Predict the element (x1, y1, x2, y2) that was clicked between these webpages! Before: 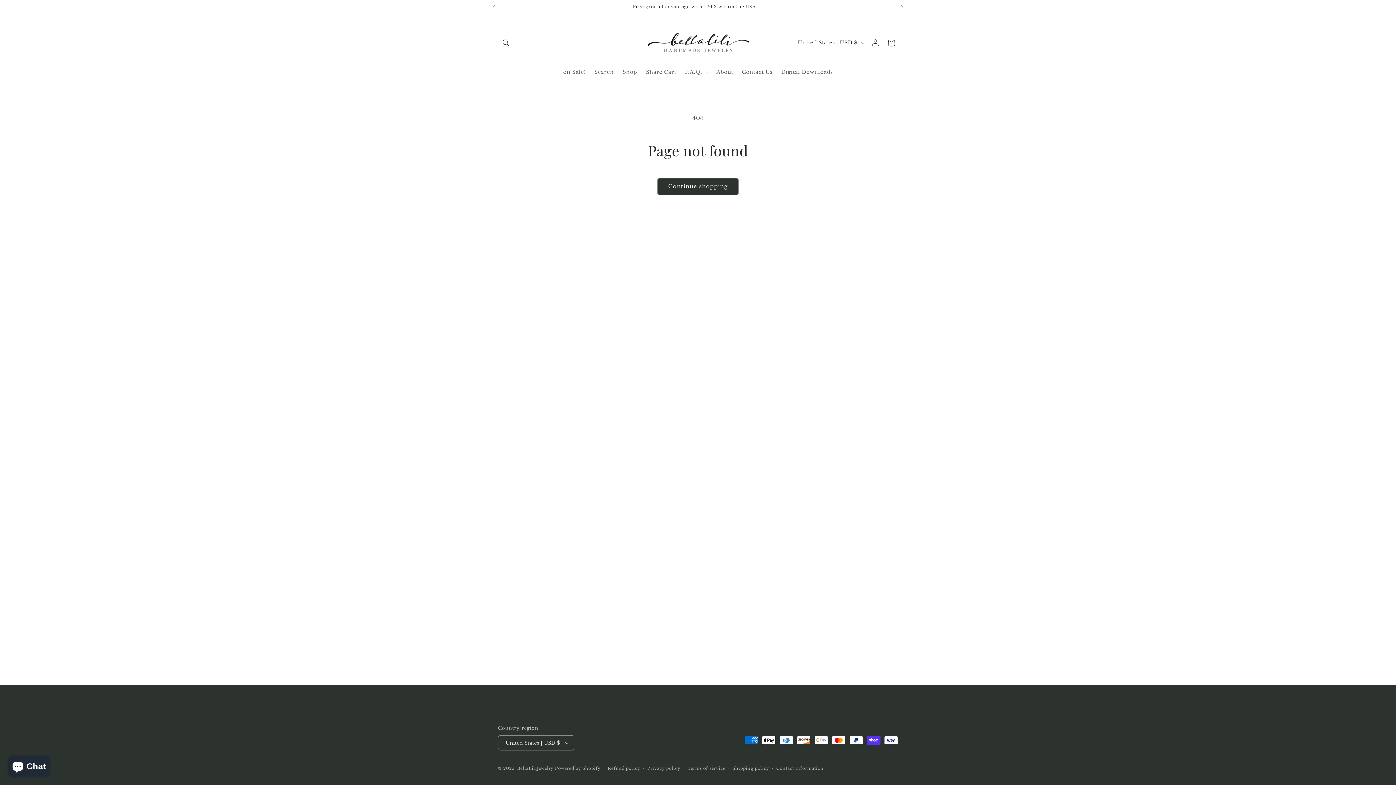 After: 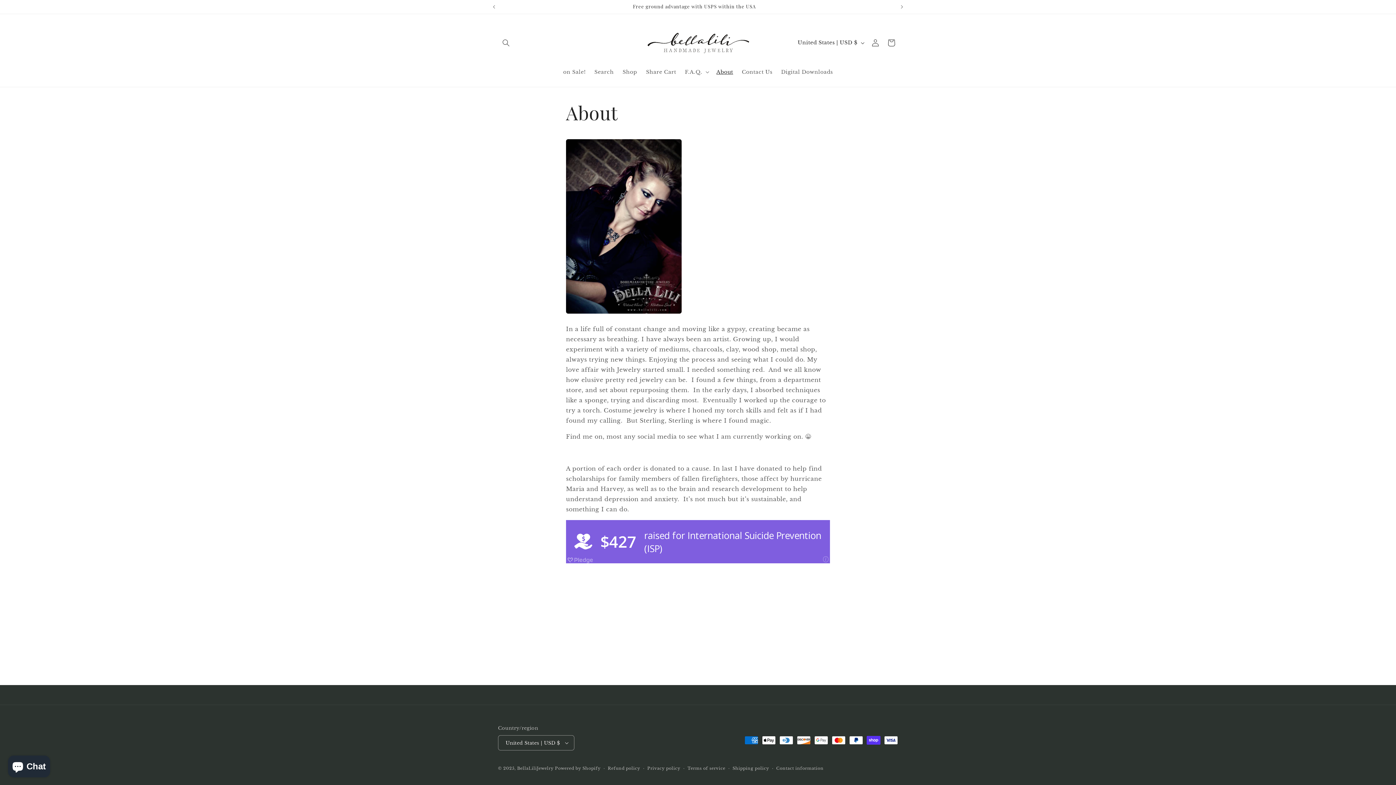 Action: label: About bbox: (712, 64, 737, 79)